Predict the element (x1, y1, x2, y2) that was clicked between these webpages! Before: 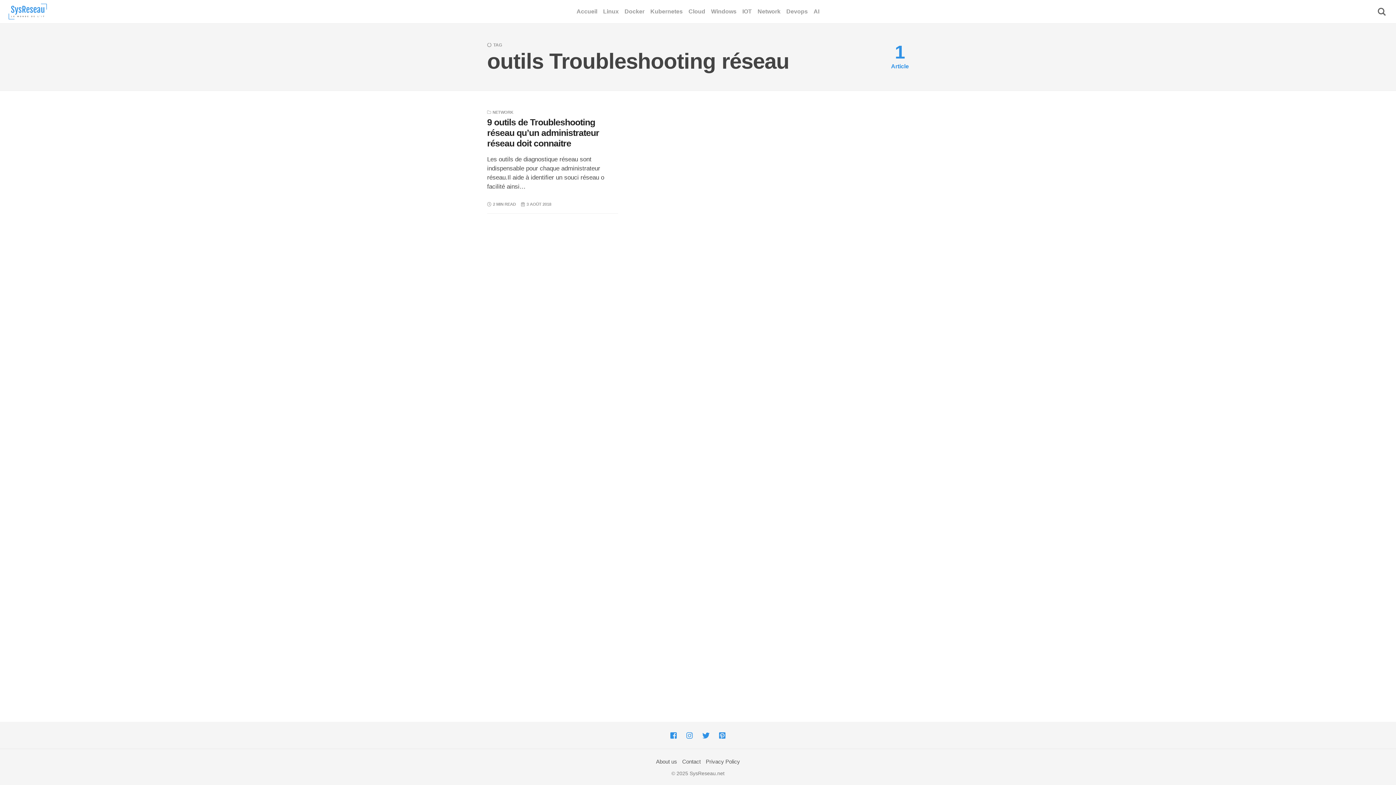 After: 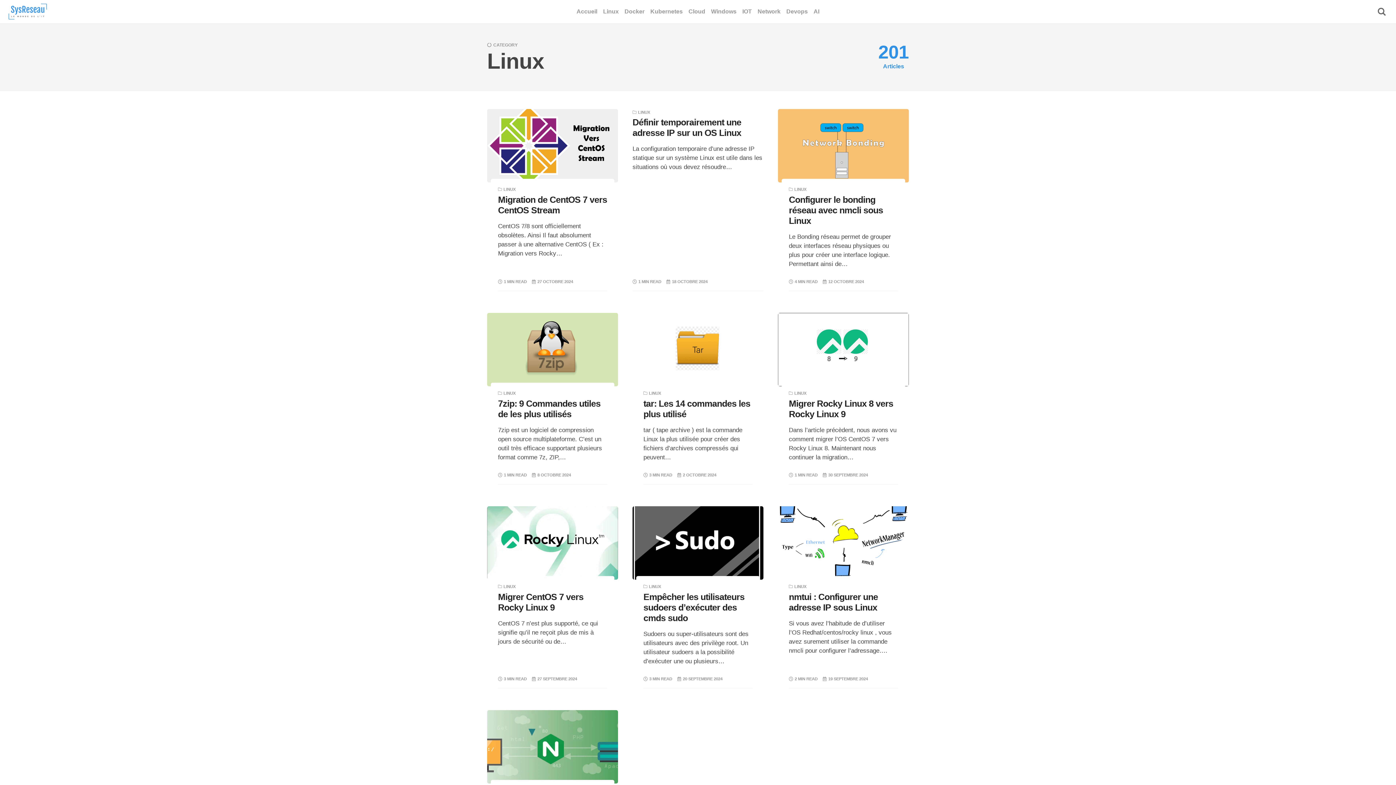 Action: bbox: (603, 0, 618, 23) label: Linux